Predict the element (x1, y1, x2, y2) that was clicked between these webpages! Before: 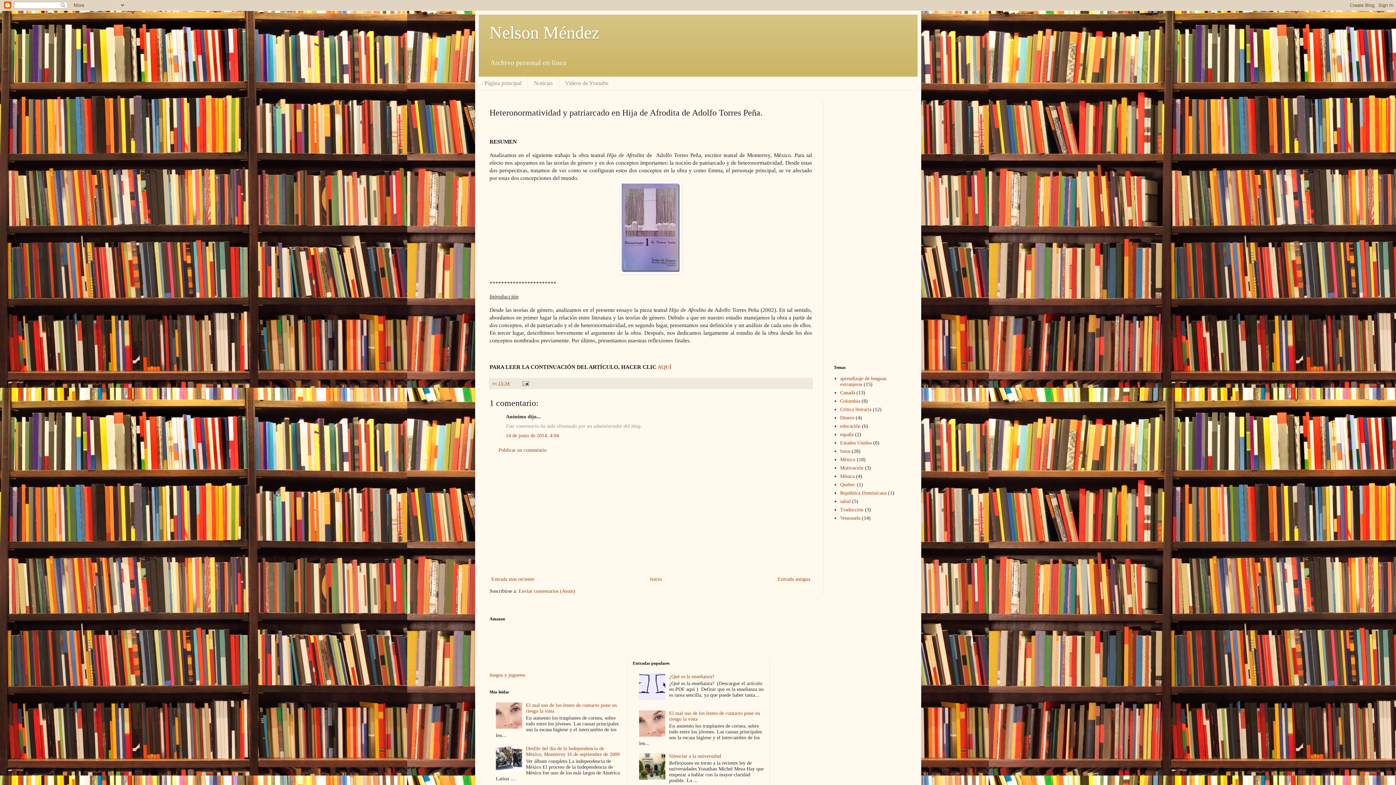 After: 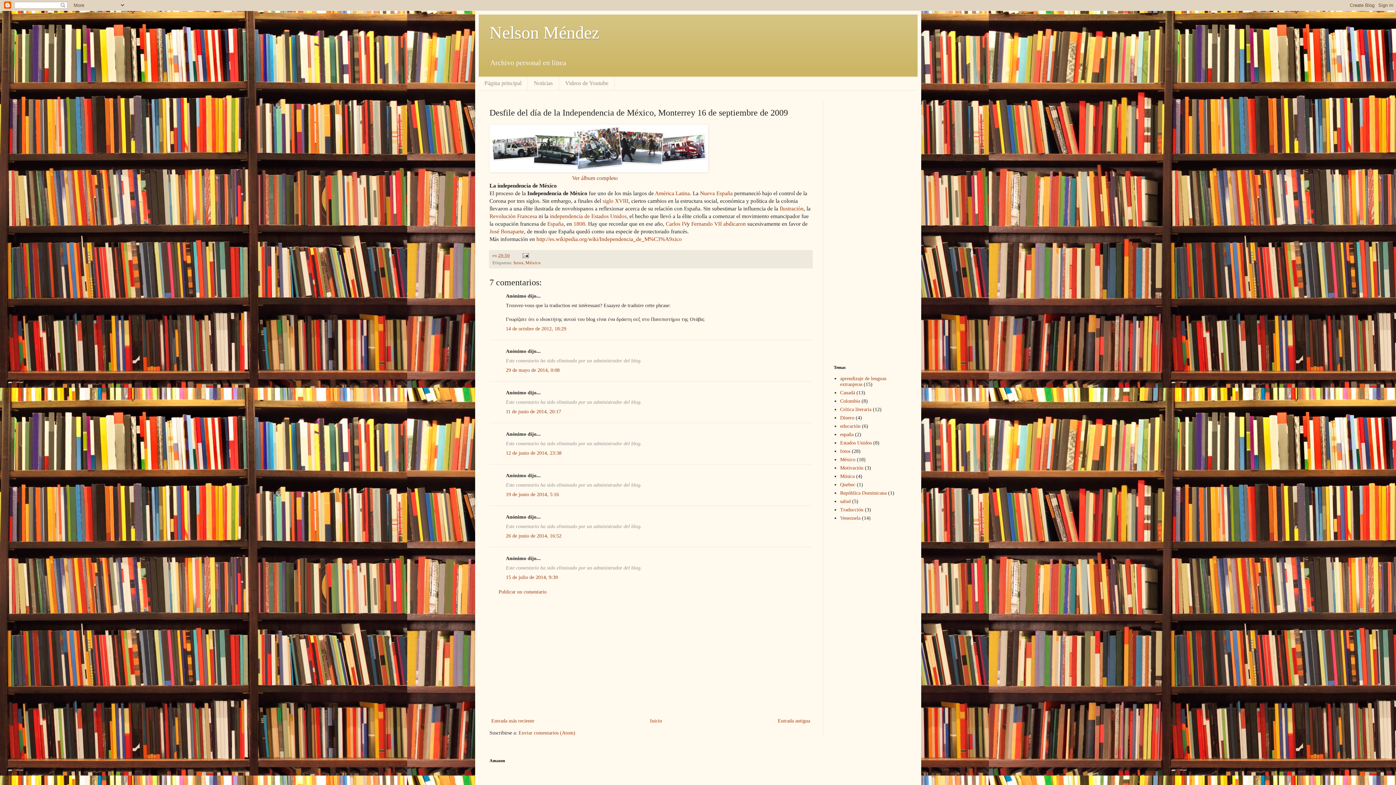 Action: bbox: (526, 746, 619, 757) label: Desfile del día de la Independencia de México, Monterrey 16 de septiembre de 2009